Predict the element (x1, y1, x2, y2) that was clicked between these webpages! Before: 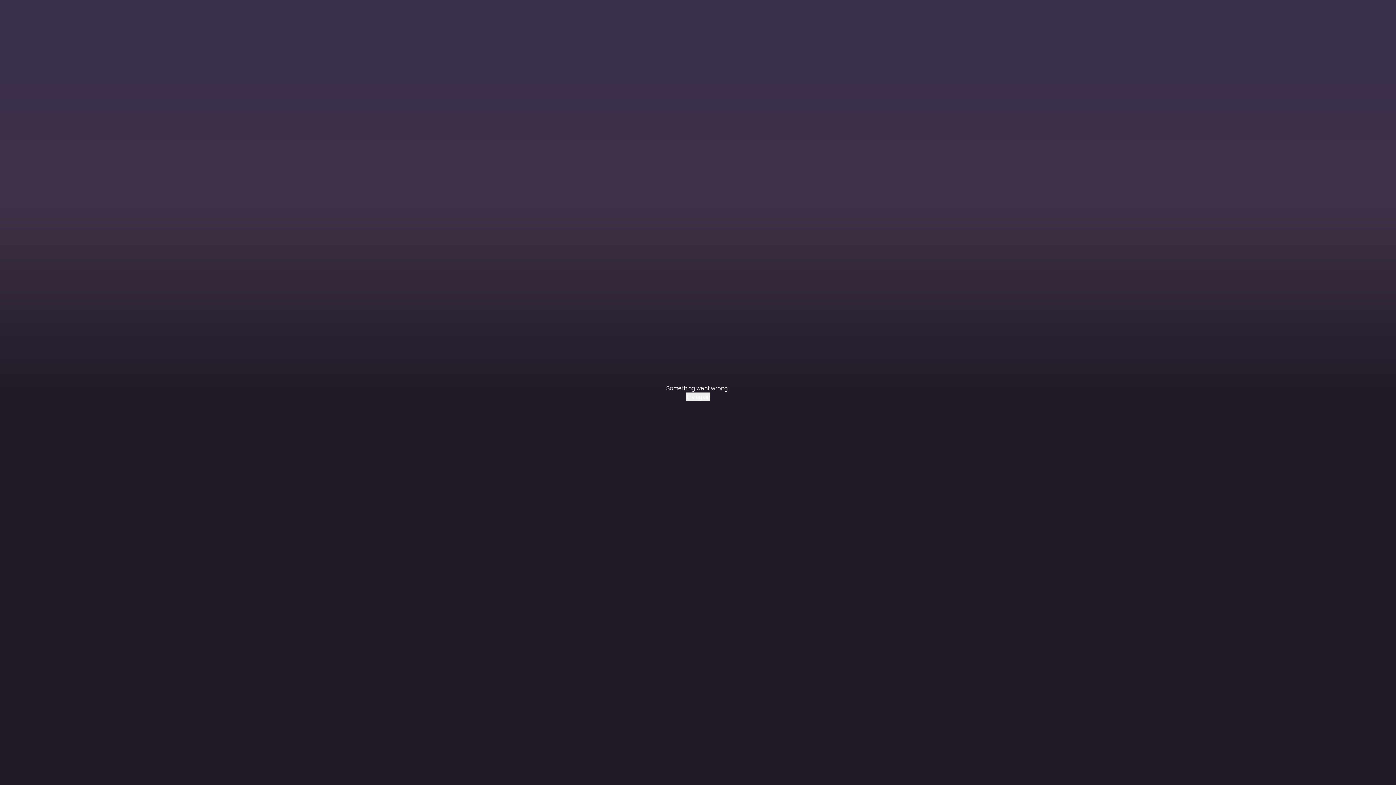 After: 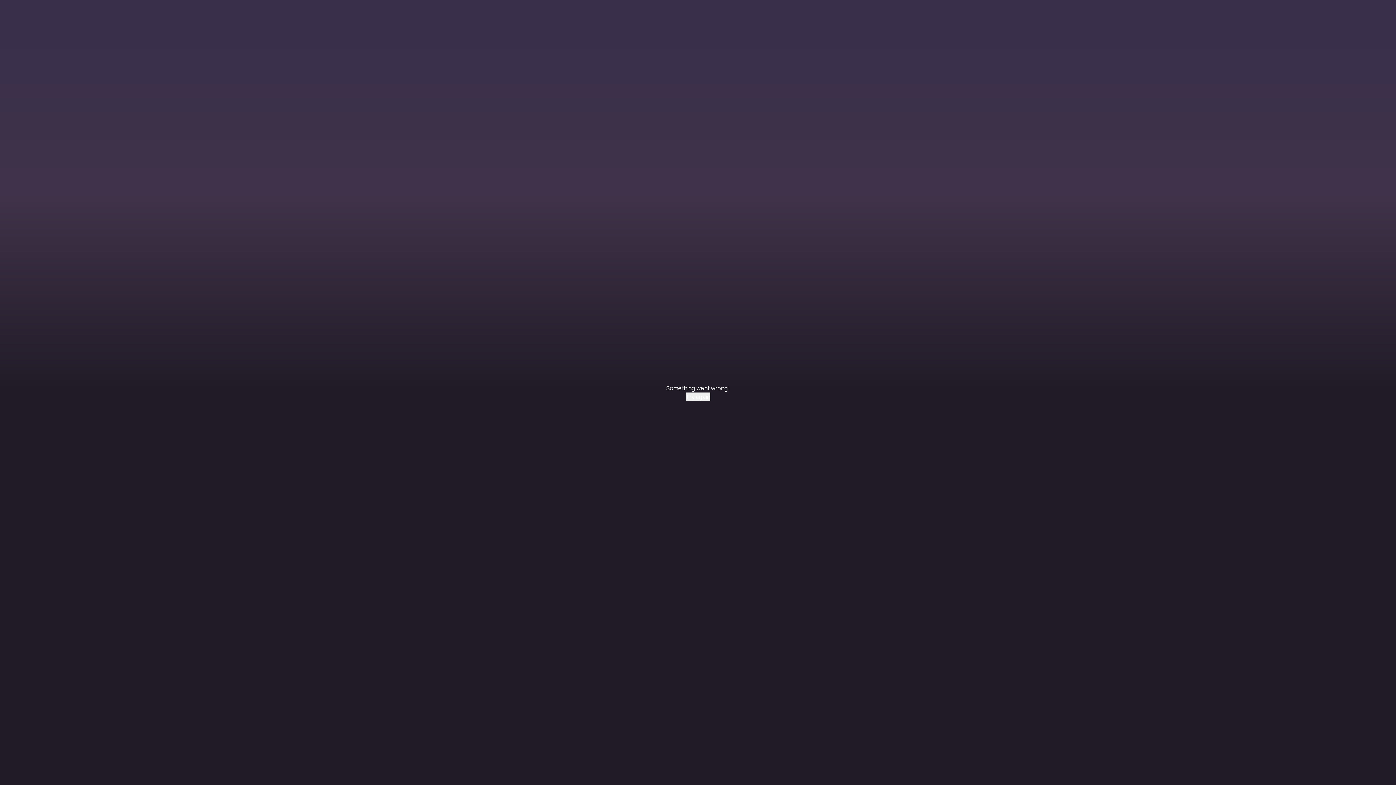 Action: label: Try again bbox: (686, 392, 710, 401)